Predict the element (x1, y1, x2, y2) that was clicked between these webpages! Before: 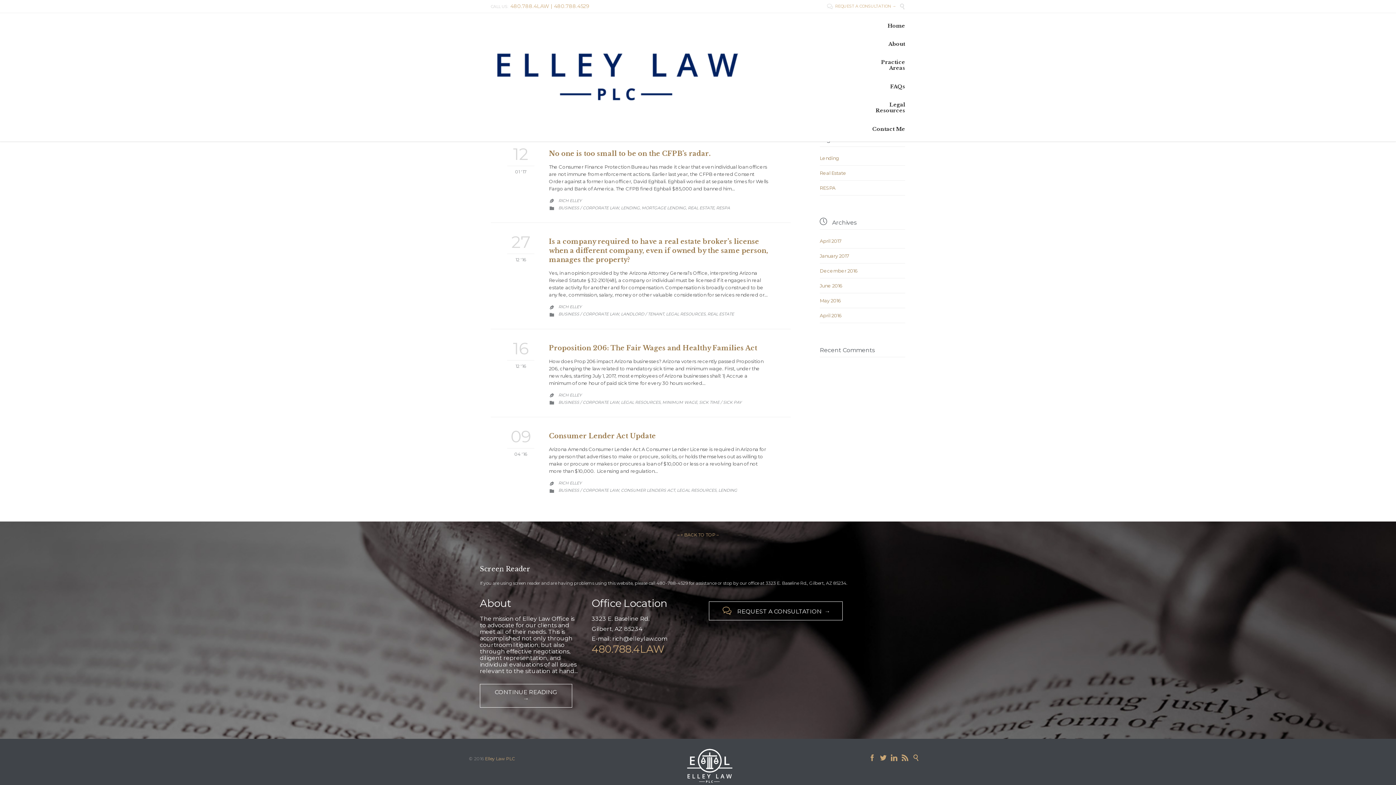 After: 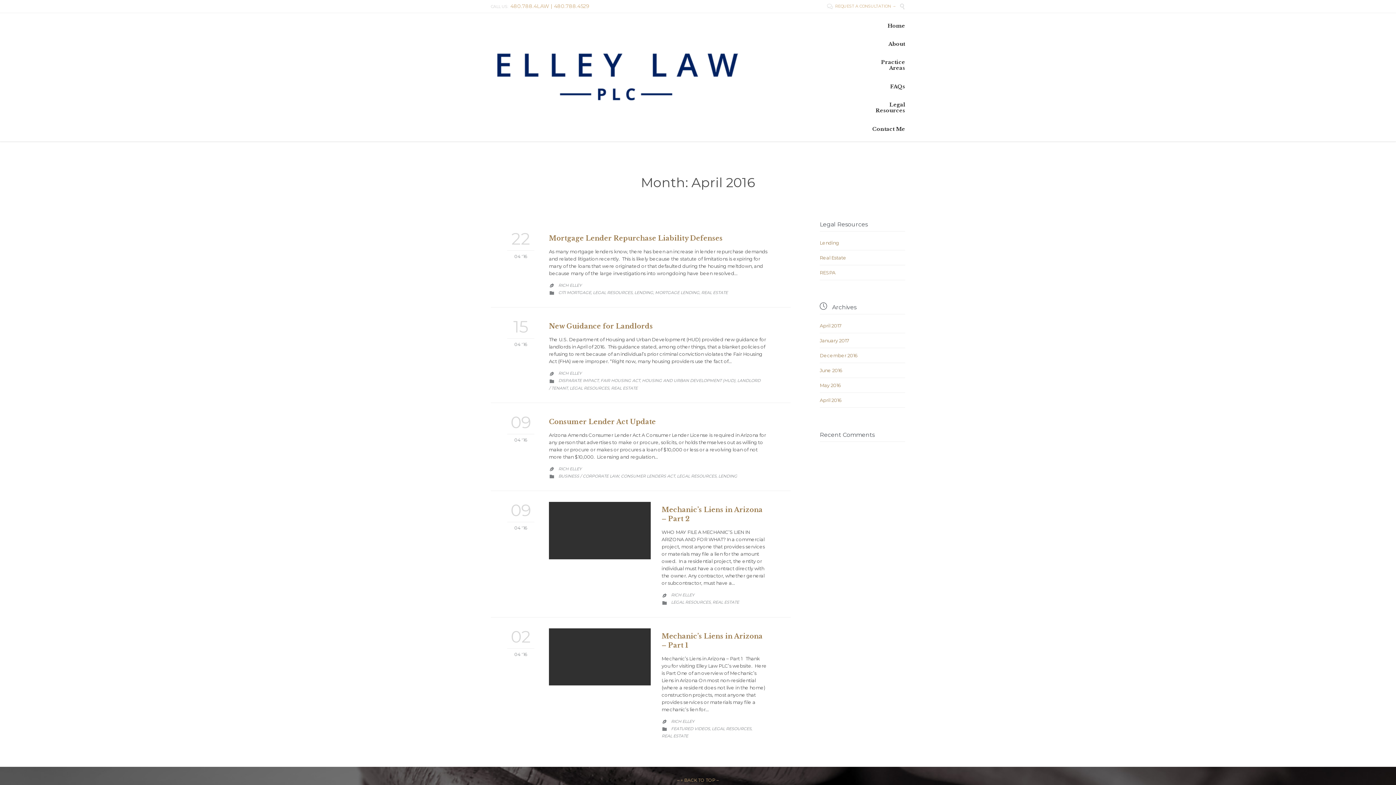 Action: label: April 2016 bbox: (820, 312, 841, 318)